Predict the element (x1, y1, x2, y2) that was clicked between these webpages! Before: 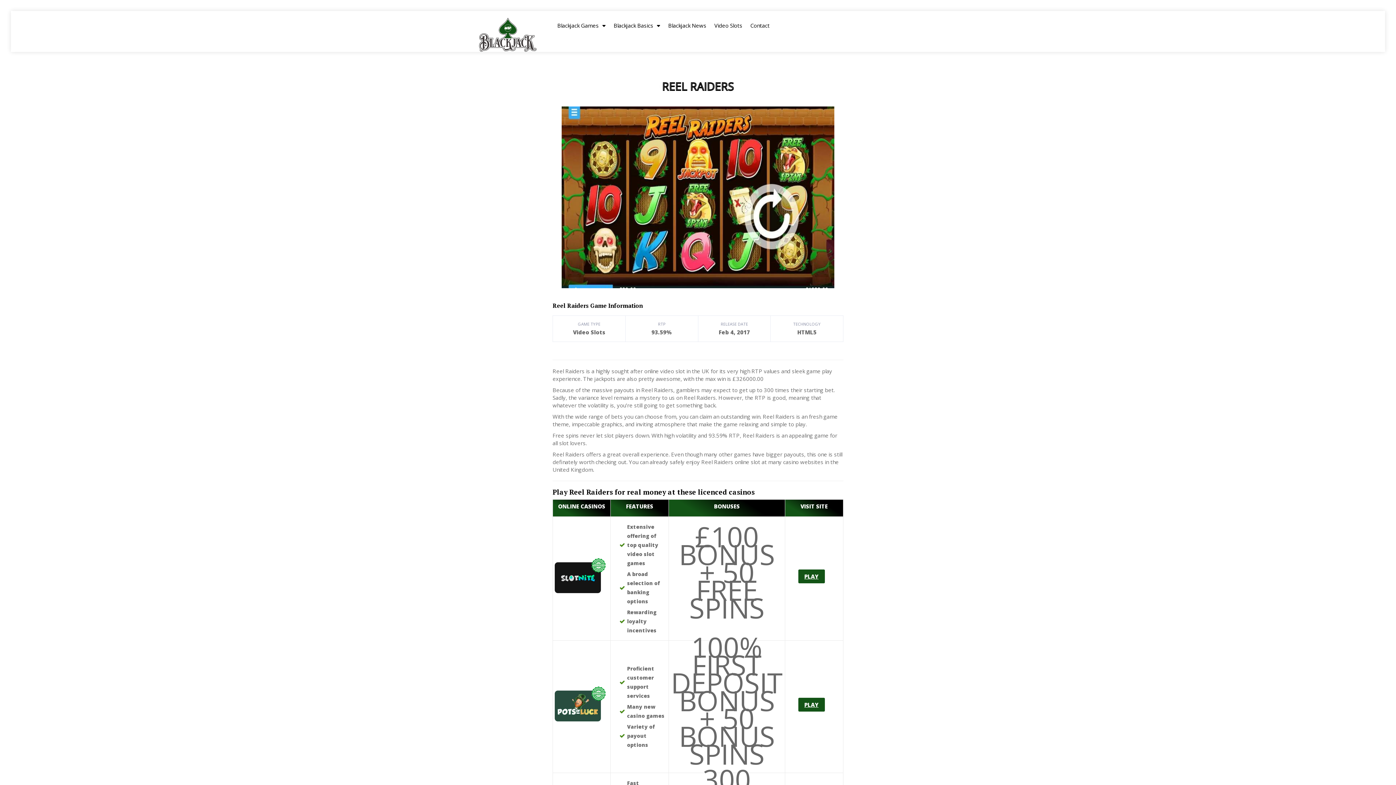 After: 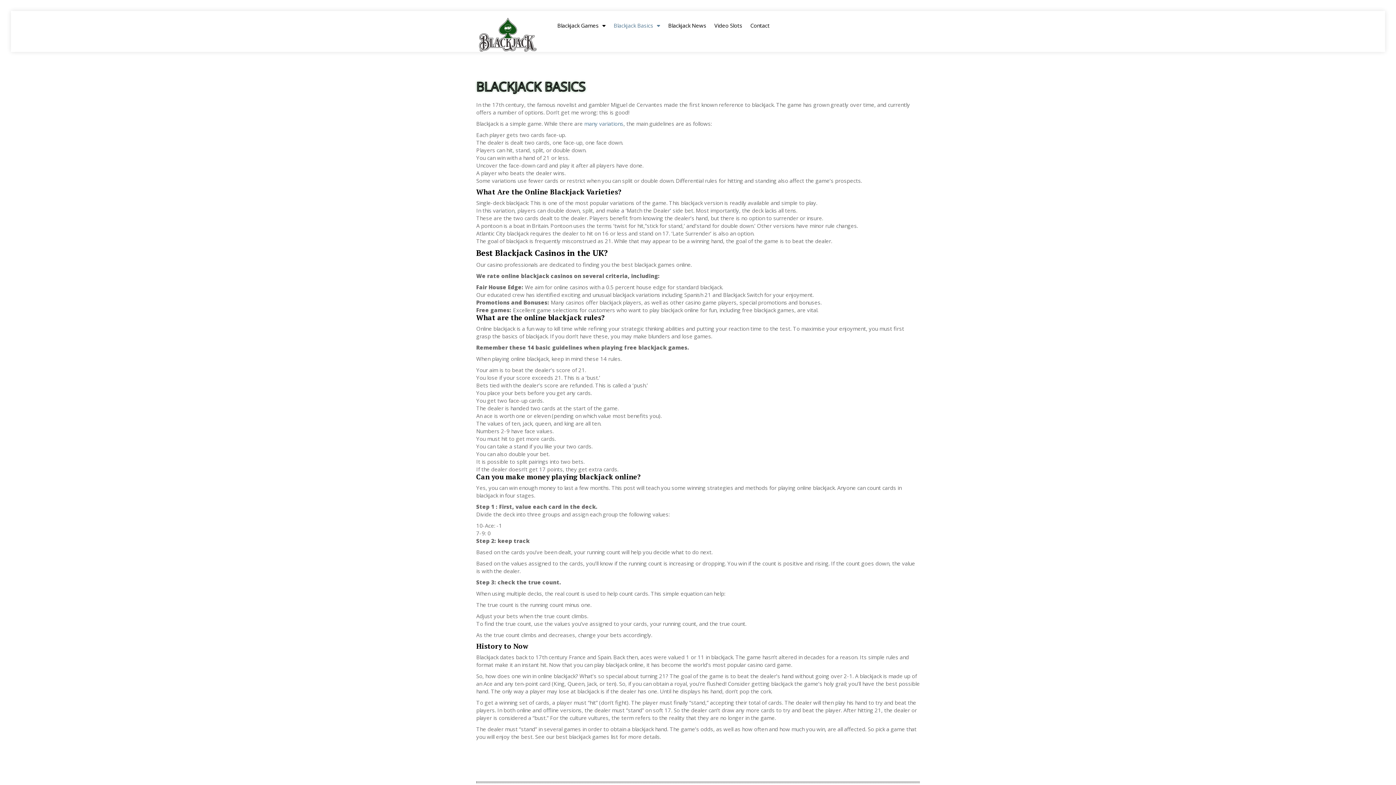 Action: label: Blackjack Basics bbox: (609, 14, 664, 34)